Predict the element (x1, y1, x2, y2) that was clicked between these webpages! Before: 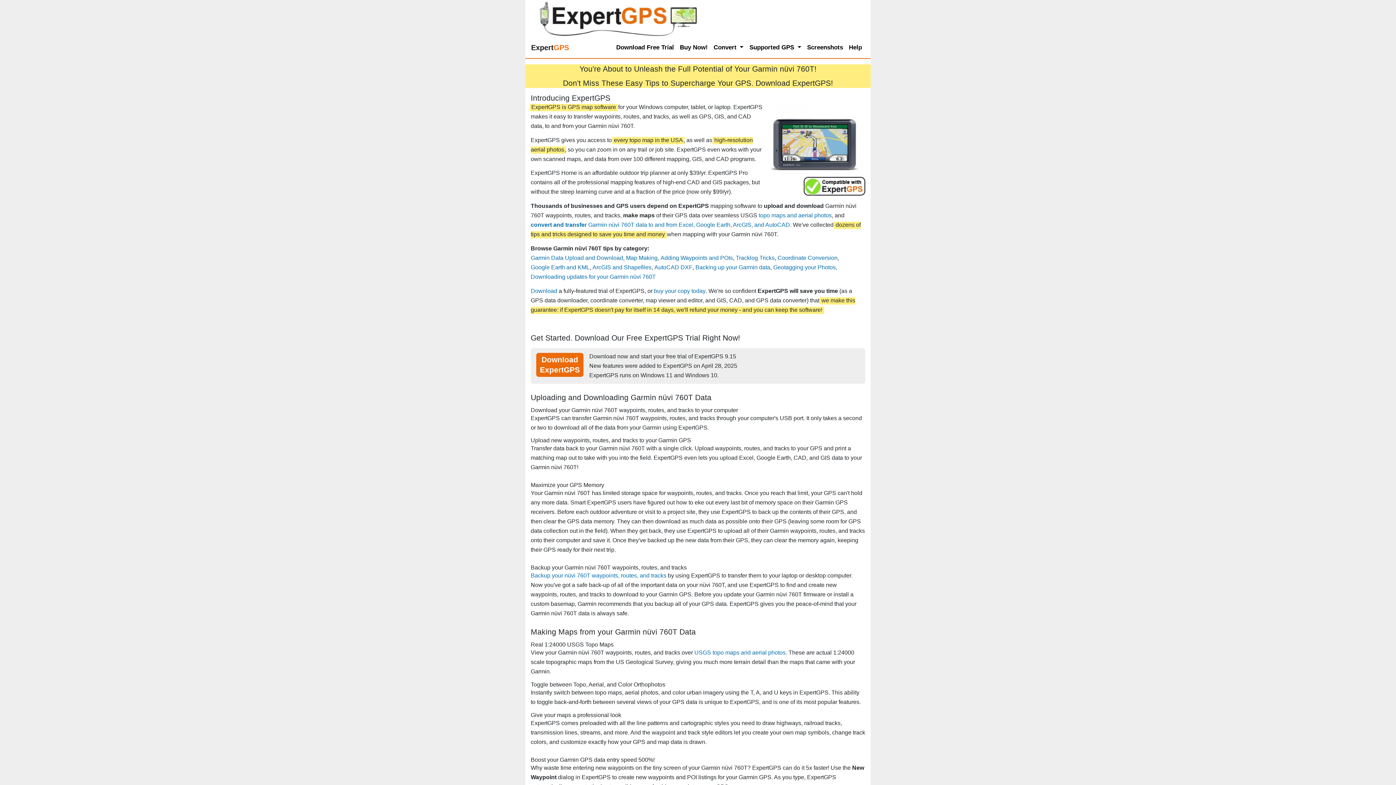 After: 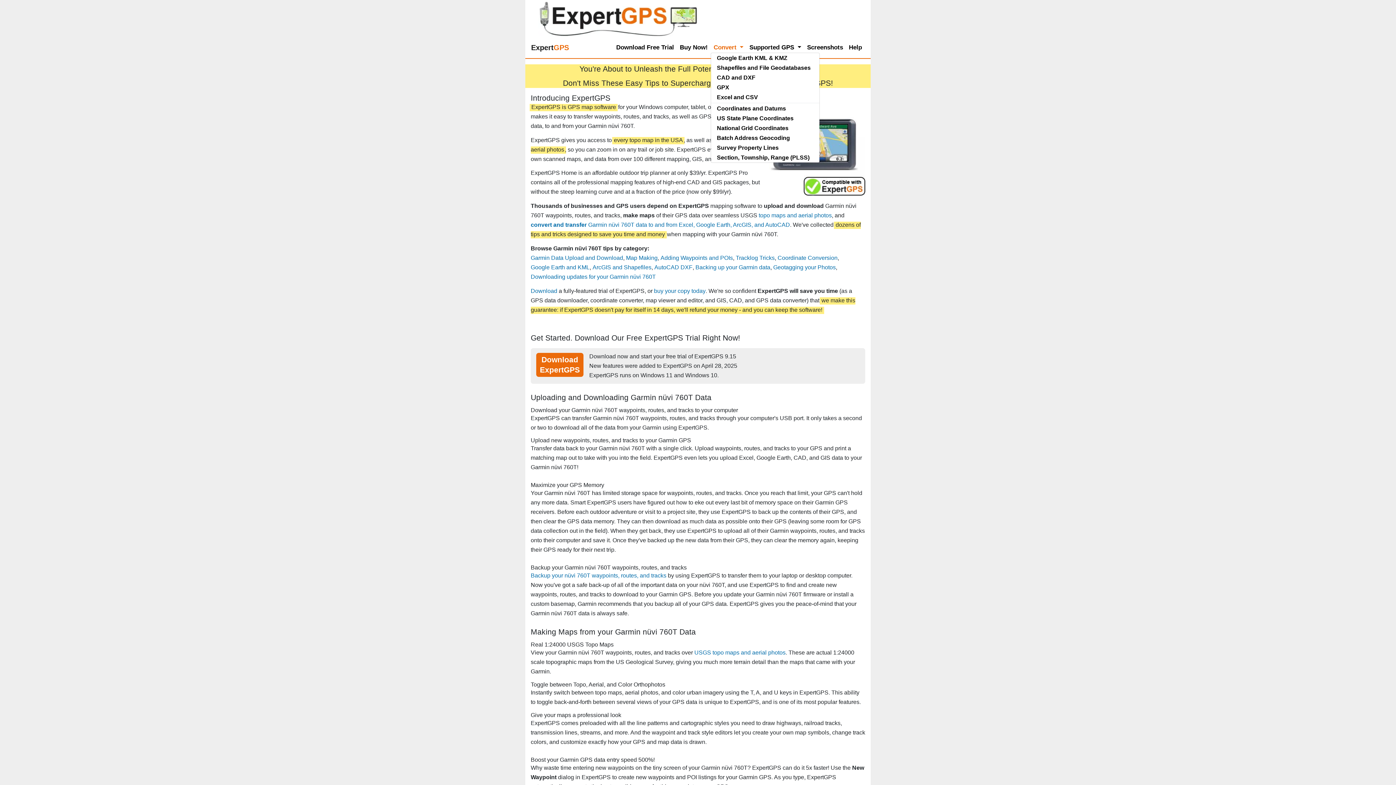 Action: label: Convert  bbox: (710, 40, 746, 55)